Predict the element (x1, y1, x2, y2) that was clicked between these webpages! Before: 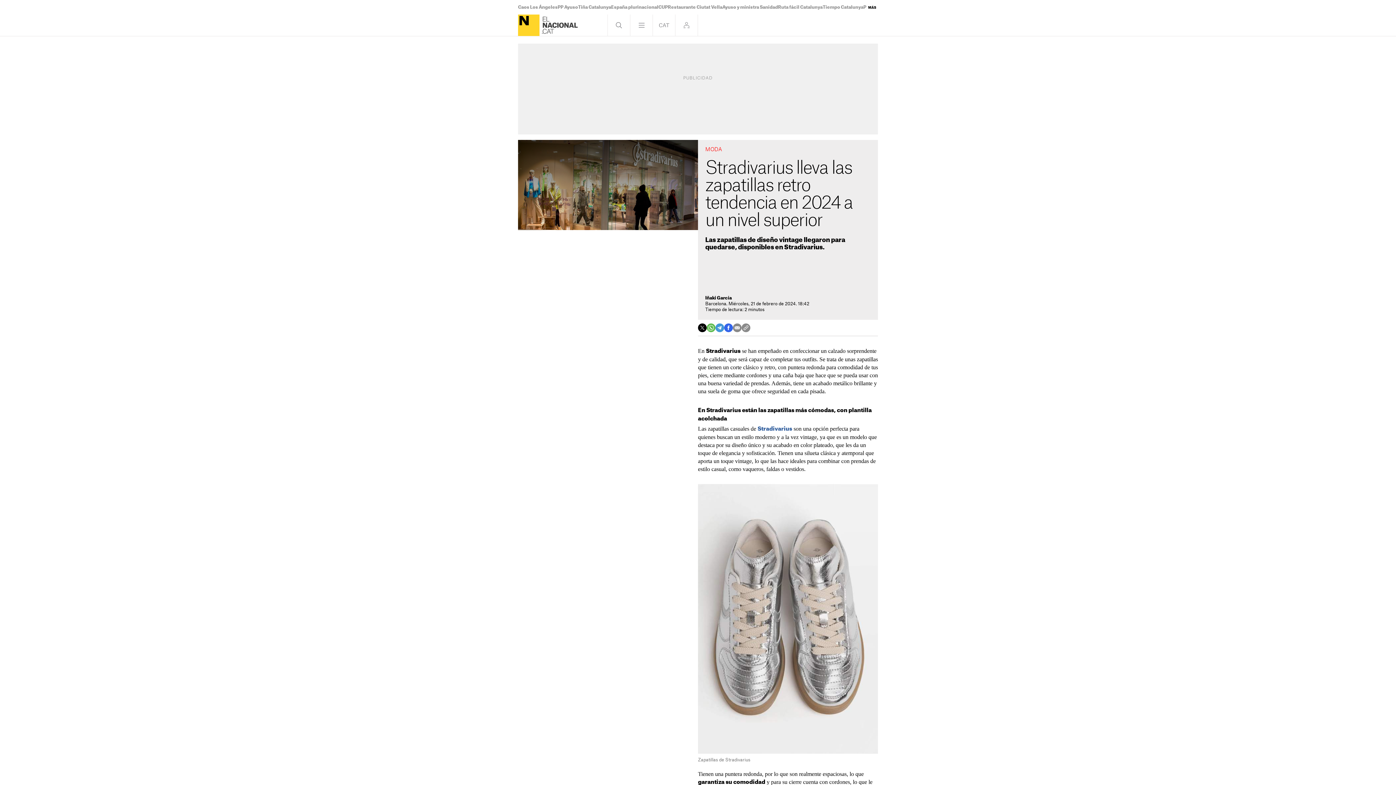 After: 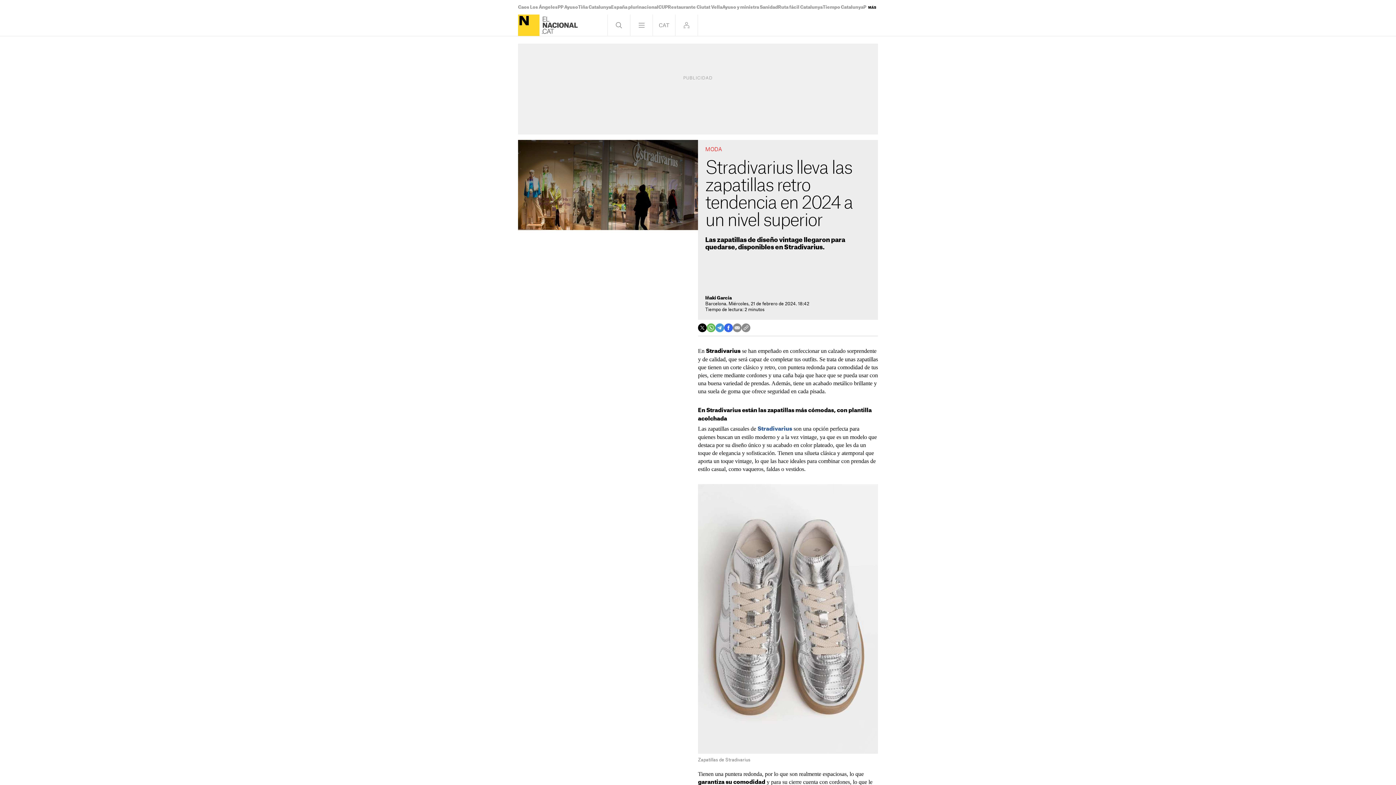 Action: bbox: (698, 323, 706, 332)